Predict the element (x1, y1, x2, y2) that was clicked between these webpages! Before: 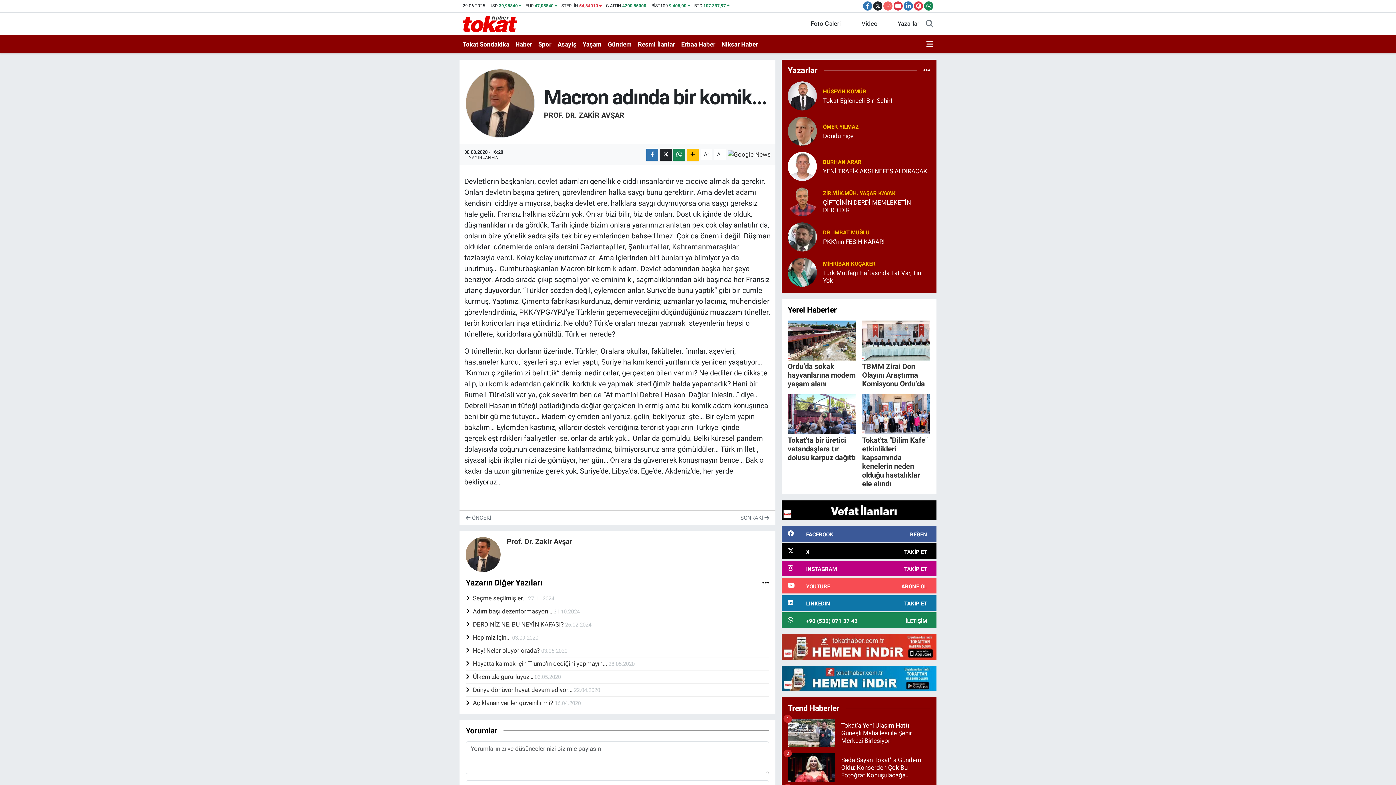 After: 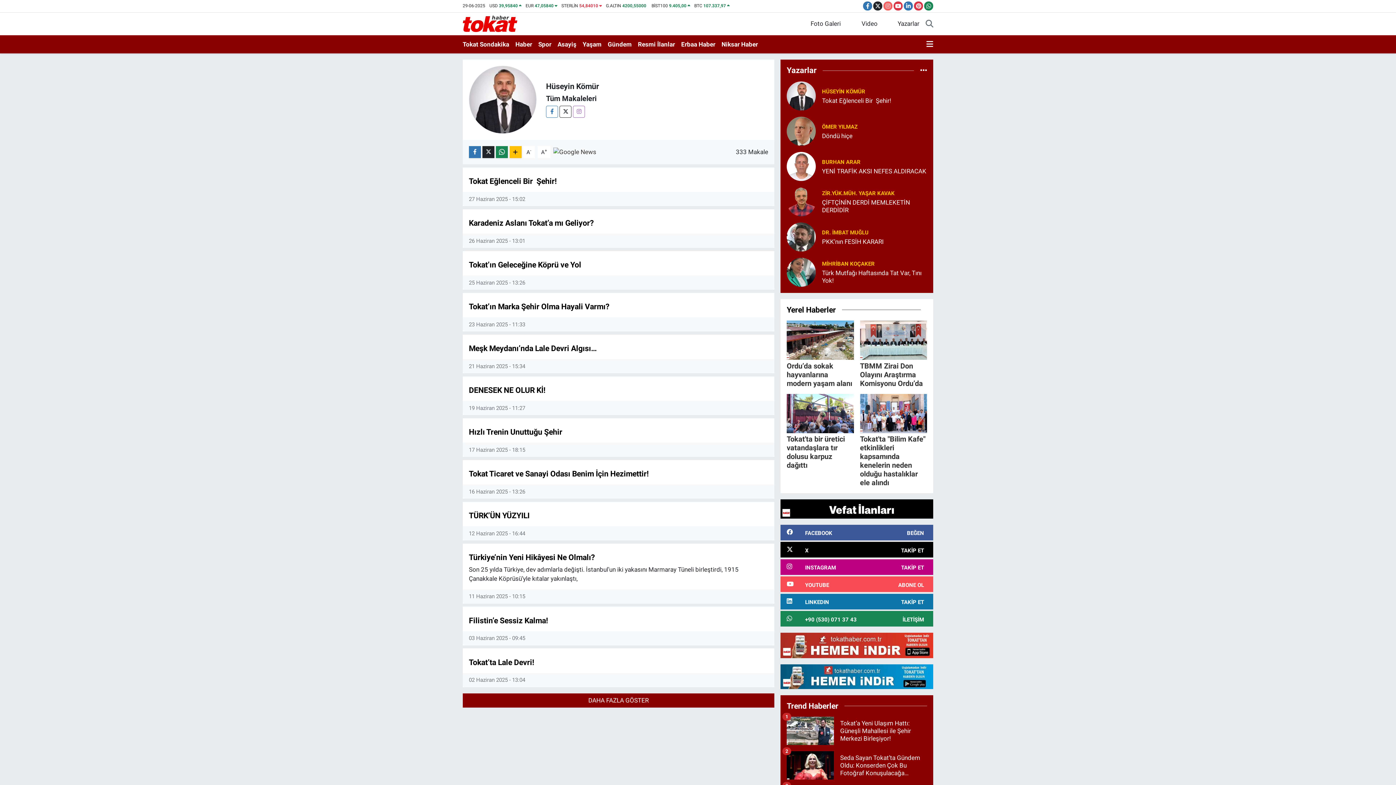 Action: label: HÜSEYİN KÖMÜR bbox: (823, 88, 866, 94)